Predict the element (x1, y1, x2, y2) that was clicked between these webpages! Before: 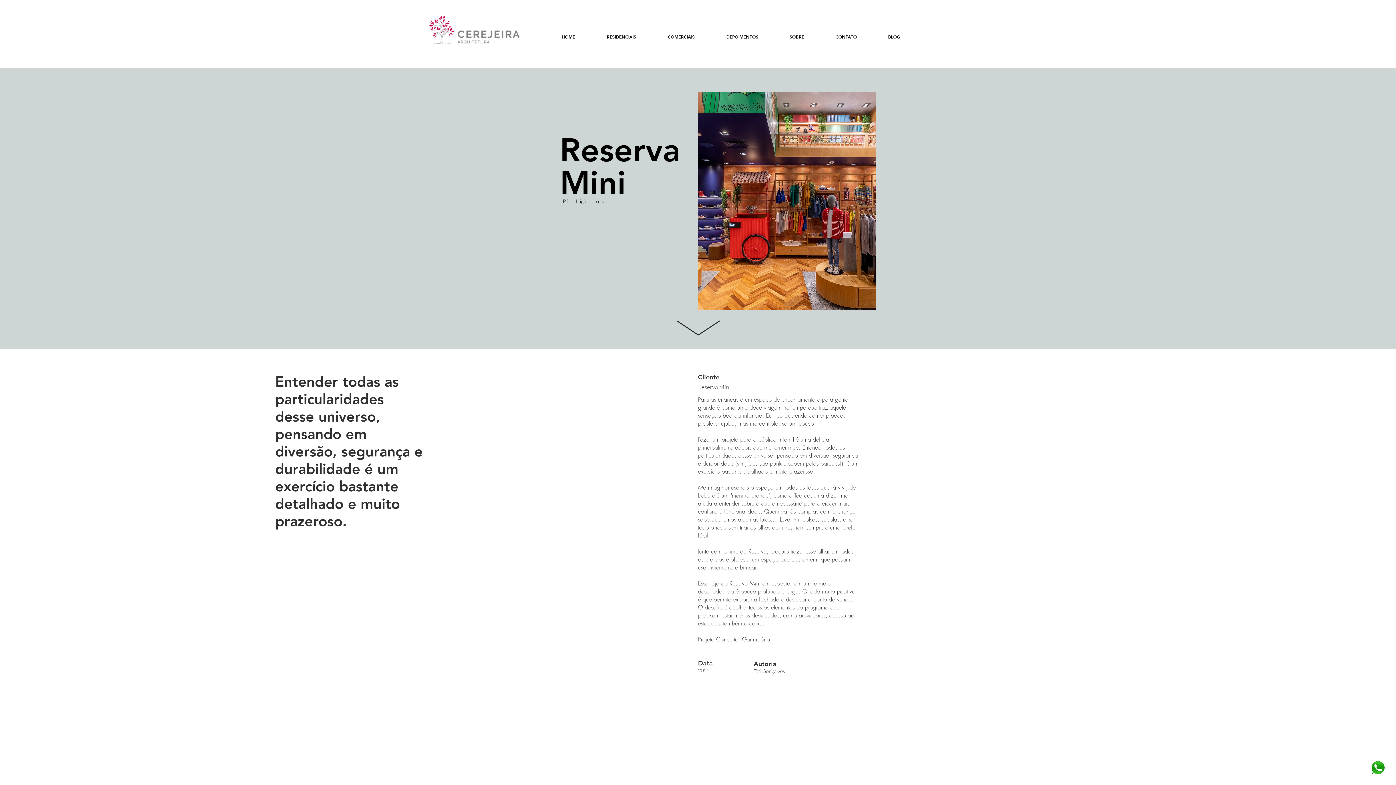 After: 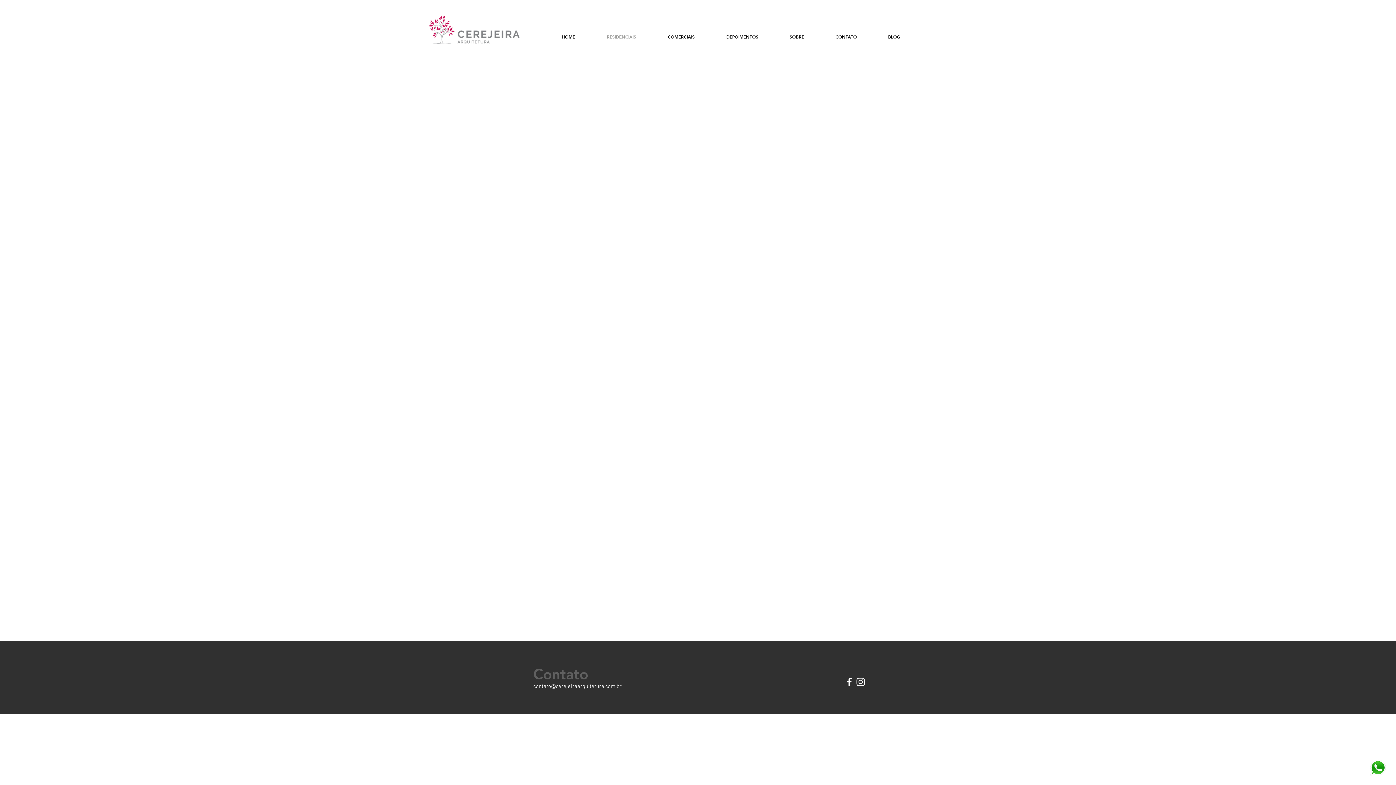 Action: bbox: (601, 26, 662, 46) label: RESIDENCIAIS